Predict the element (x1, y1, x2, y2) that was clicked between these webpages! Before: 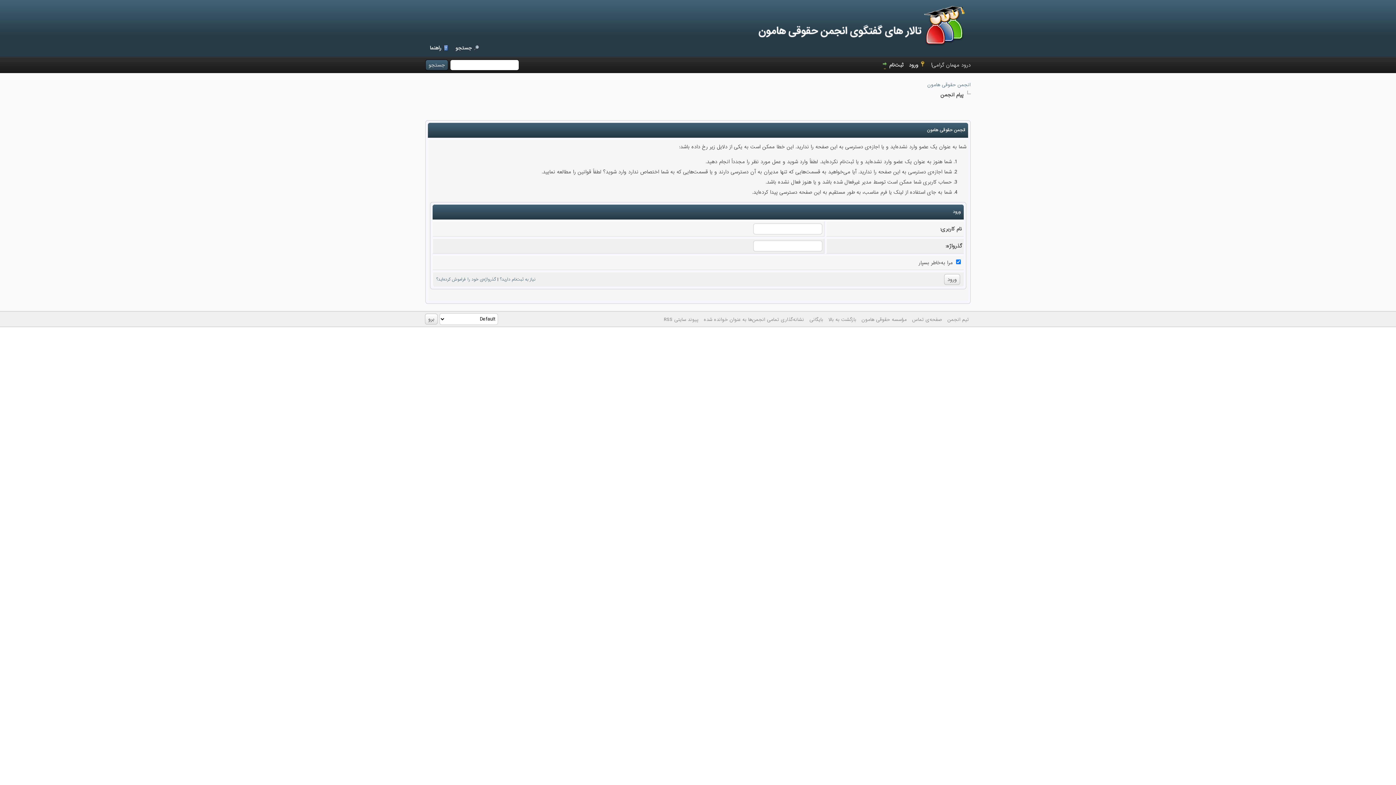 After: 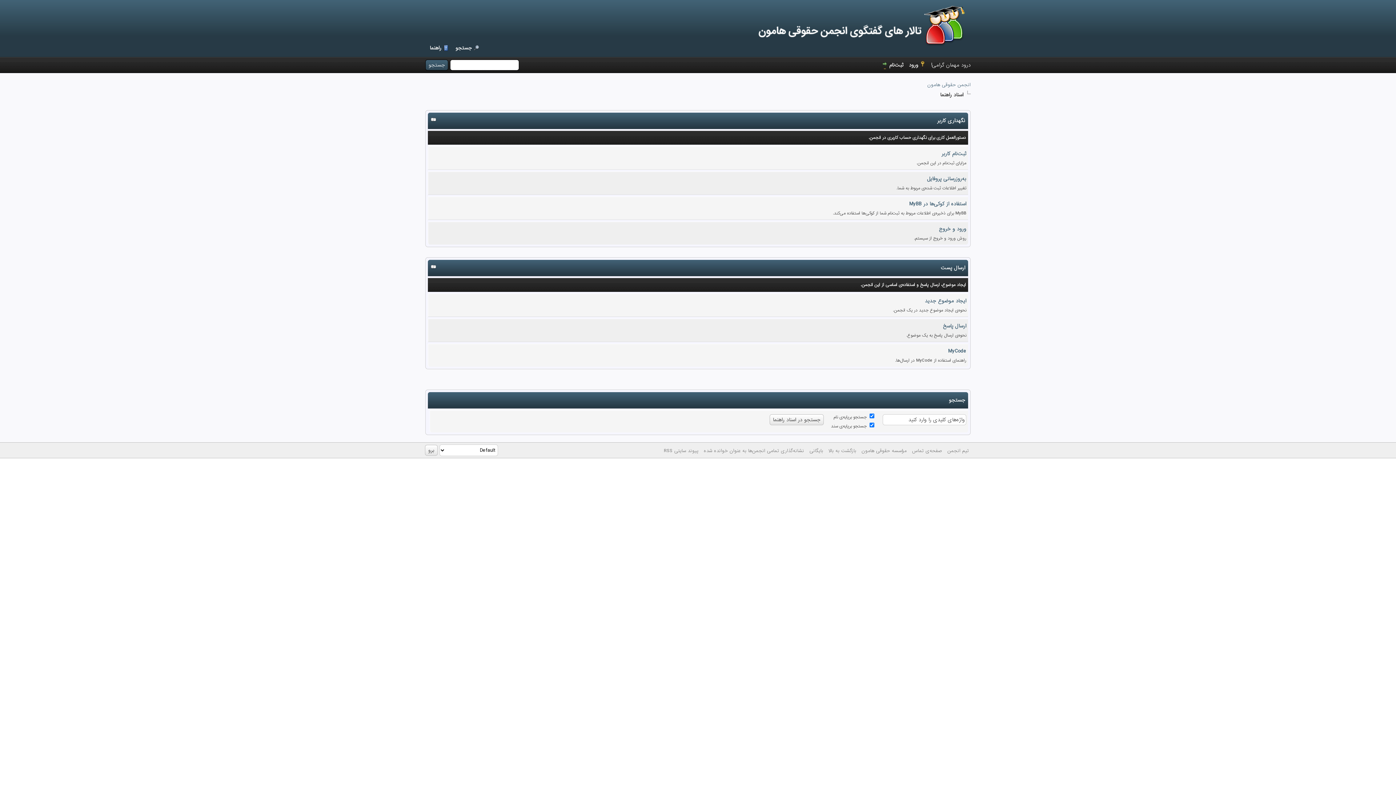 Action: label: راهنما bbox: (429, 45, 448, 50)